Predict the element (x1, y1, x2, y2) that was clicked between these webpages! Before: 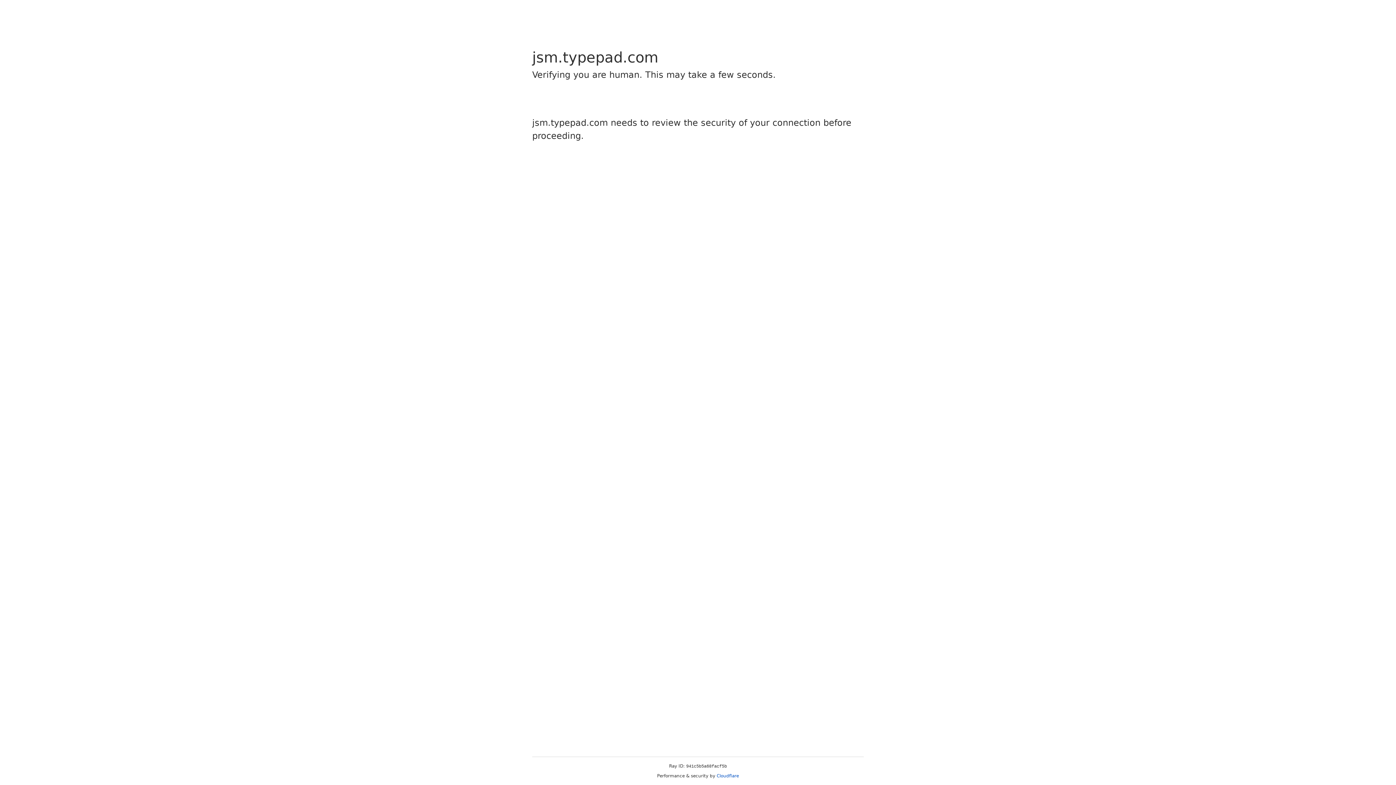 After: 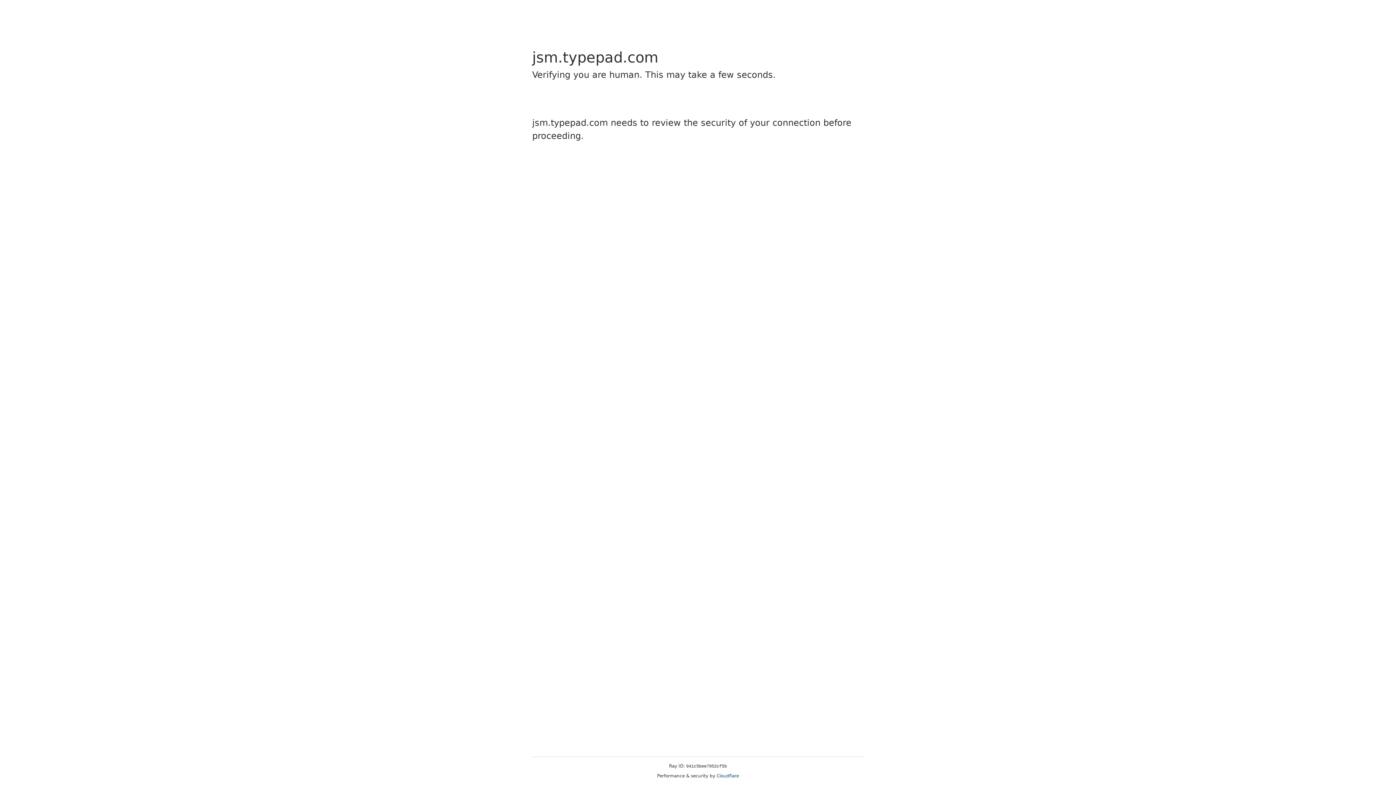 Action: label: Cloudflare bbox: (716, 773, 739, 778)